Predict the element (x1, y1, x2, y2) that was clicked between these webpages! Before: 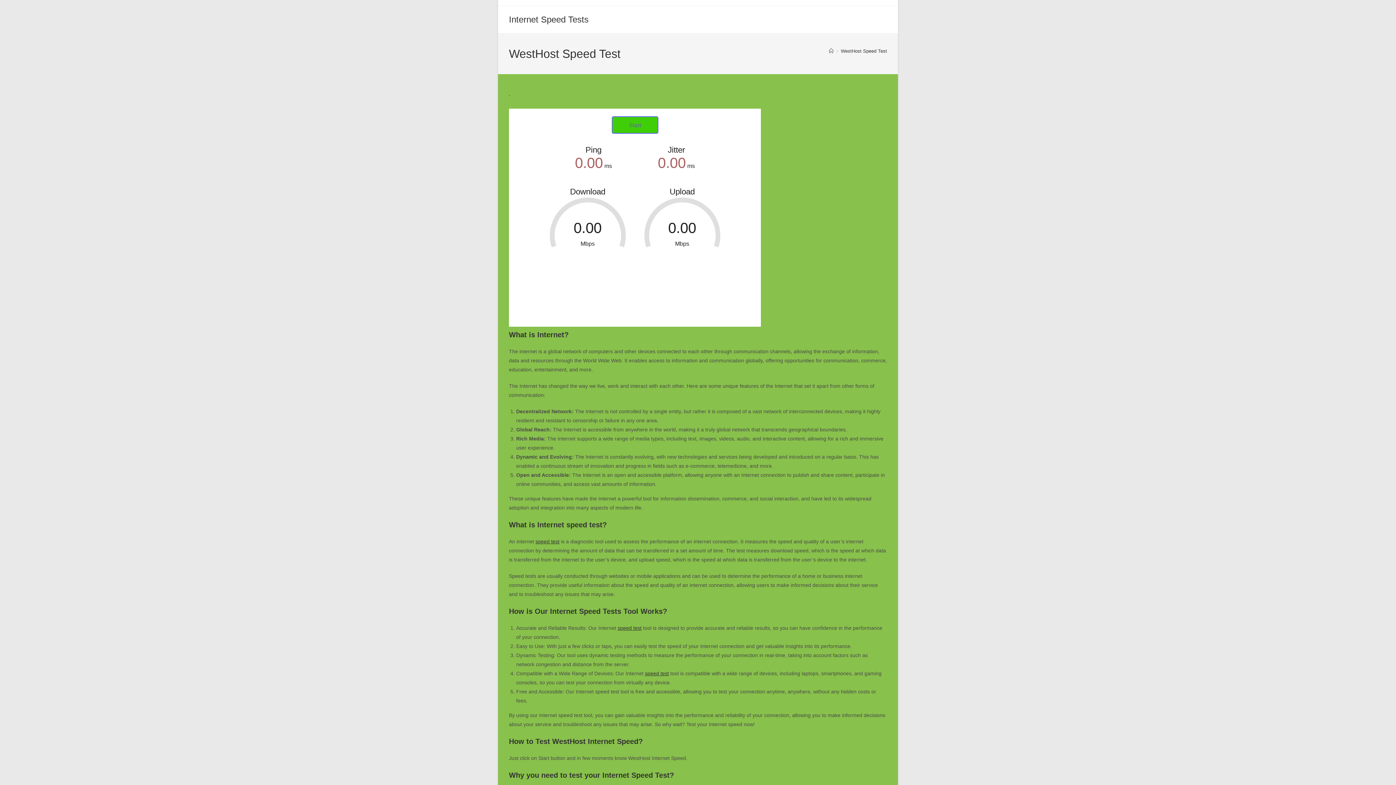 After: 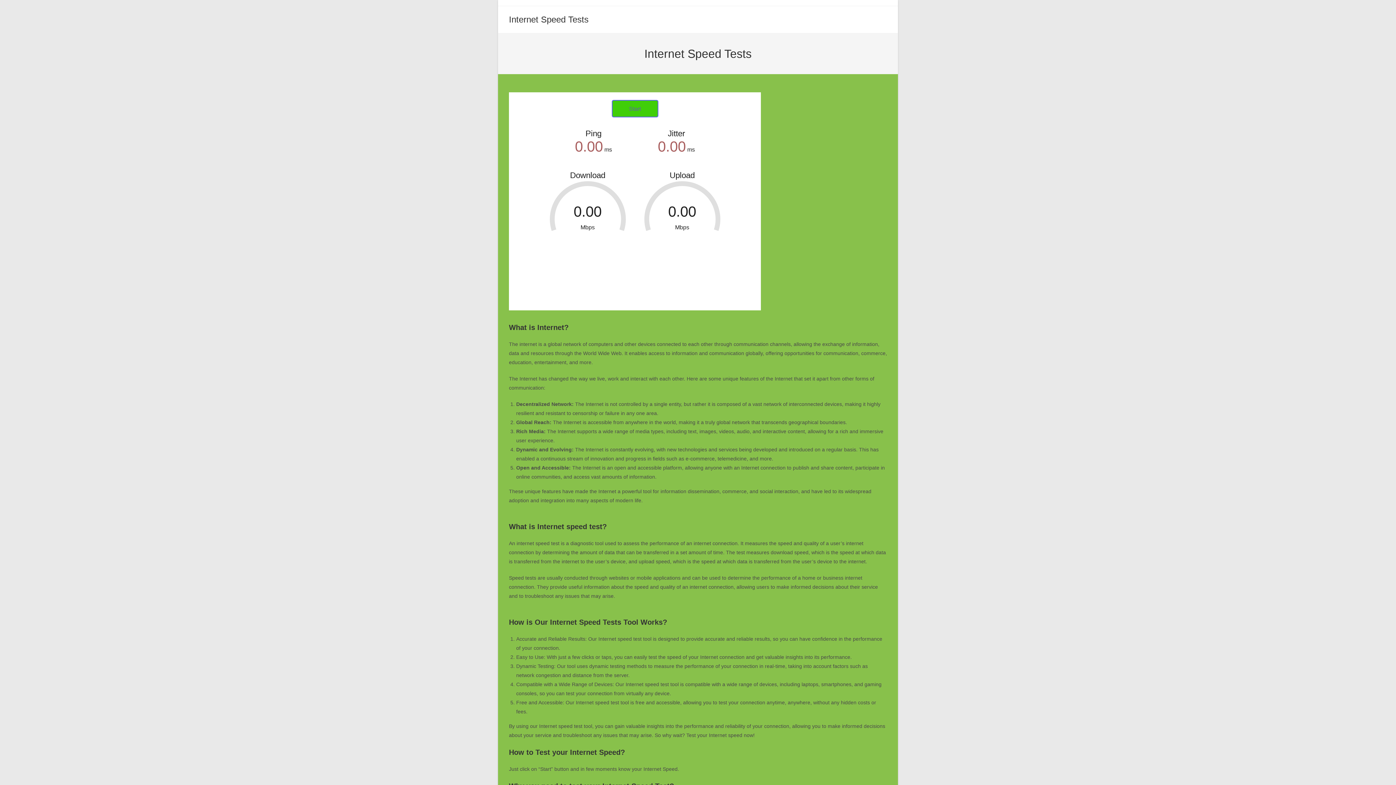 Action: label: speed test bbox: (535, 538, 559, 544)